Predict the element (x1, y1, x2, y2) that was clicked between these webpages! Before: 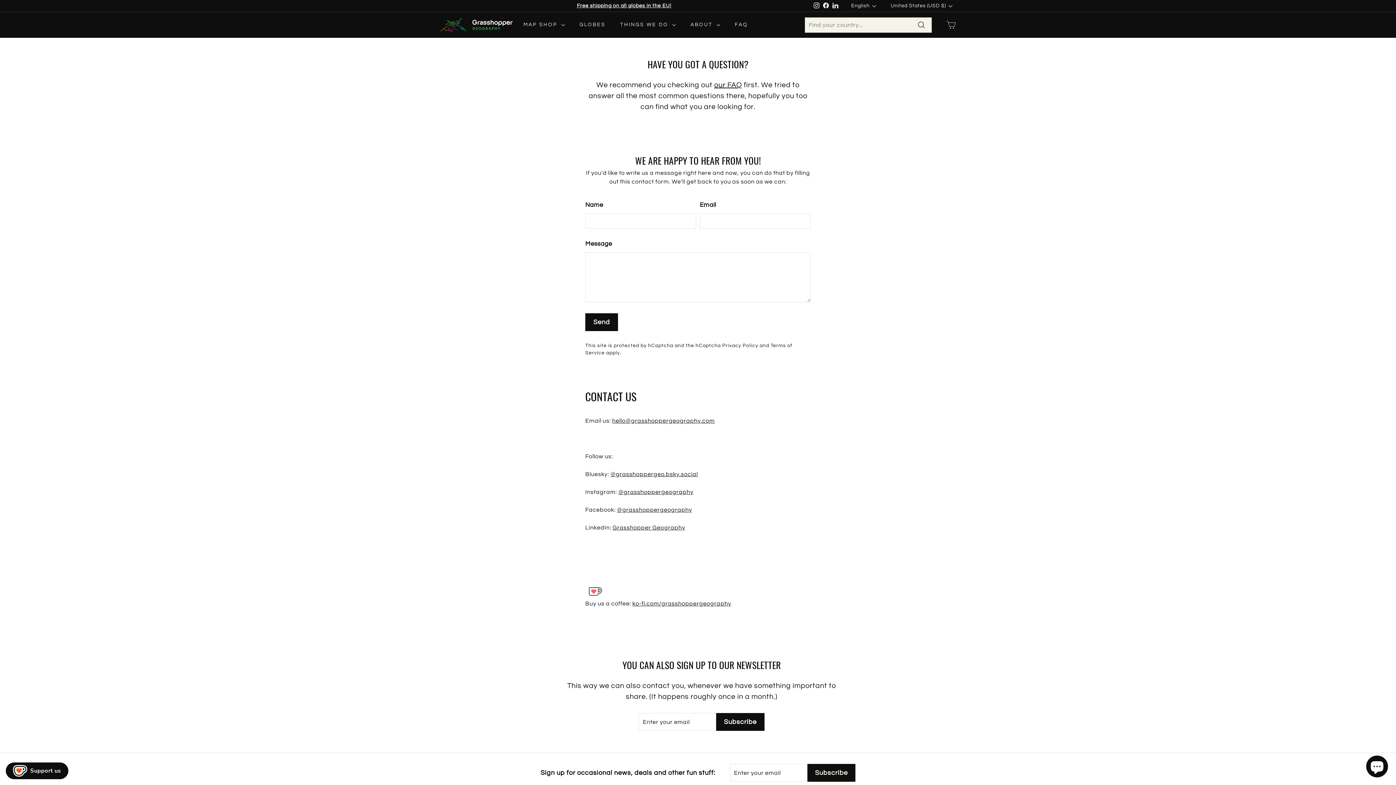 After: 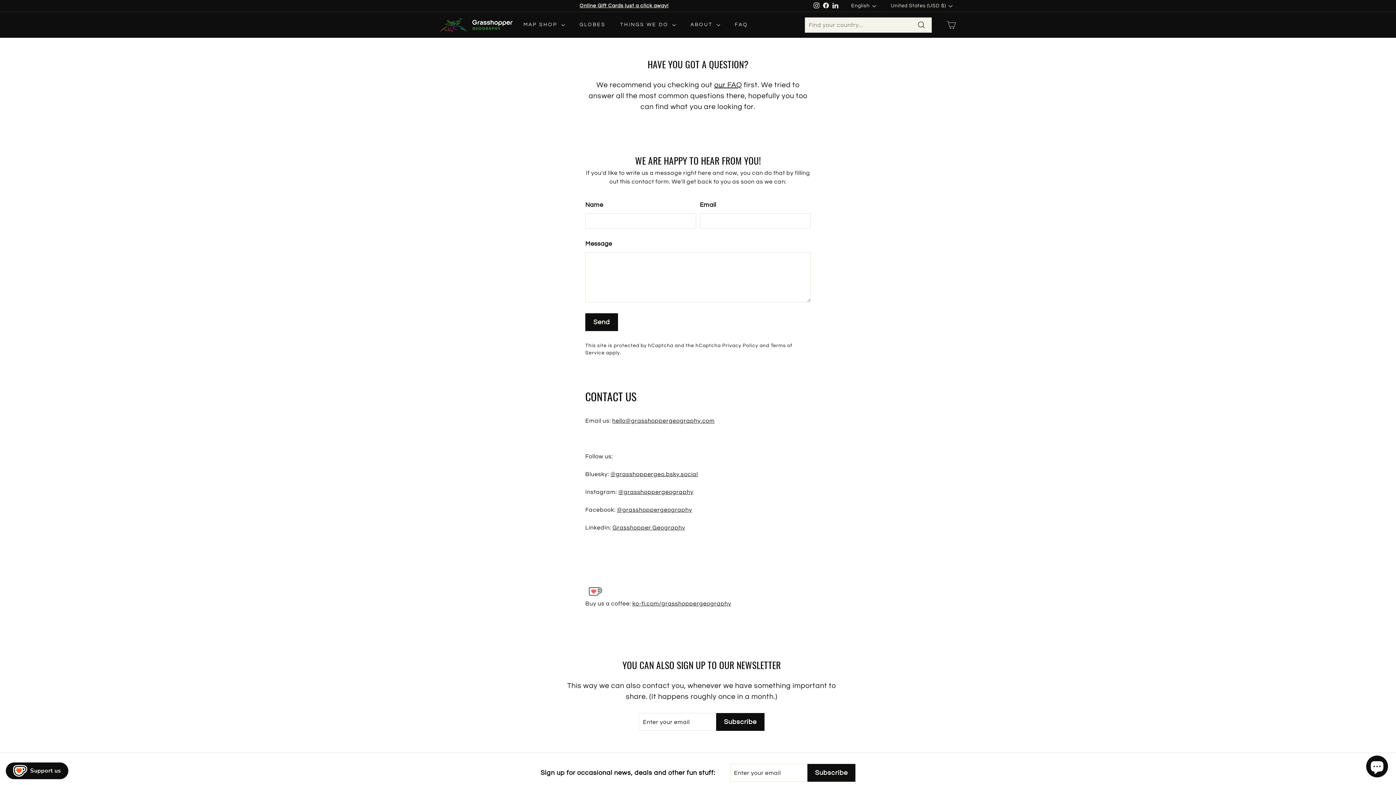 Action: bbox: (716, 713, 764, 731) label: Subscribe